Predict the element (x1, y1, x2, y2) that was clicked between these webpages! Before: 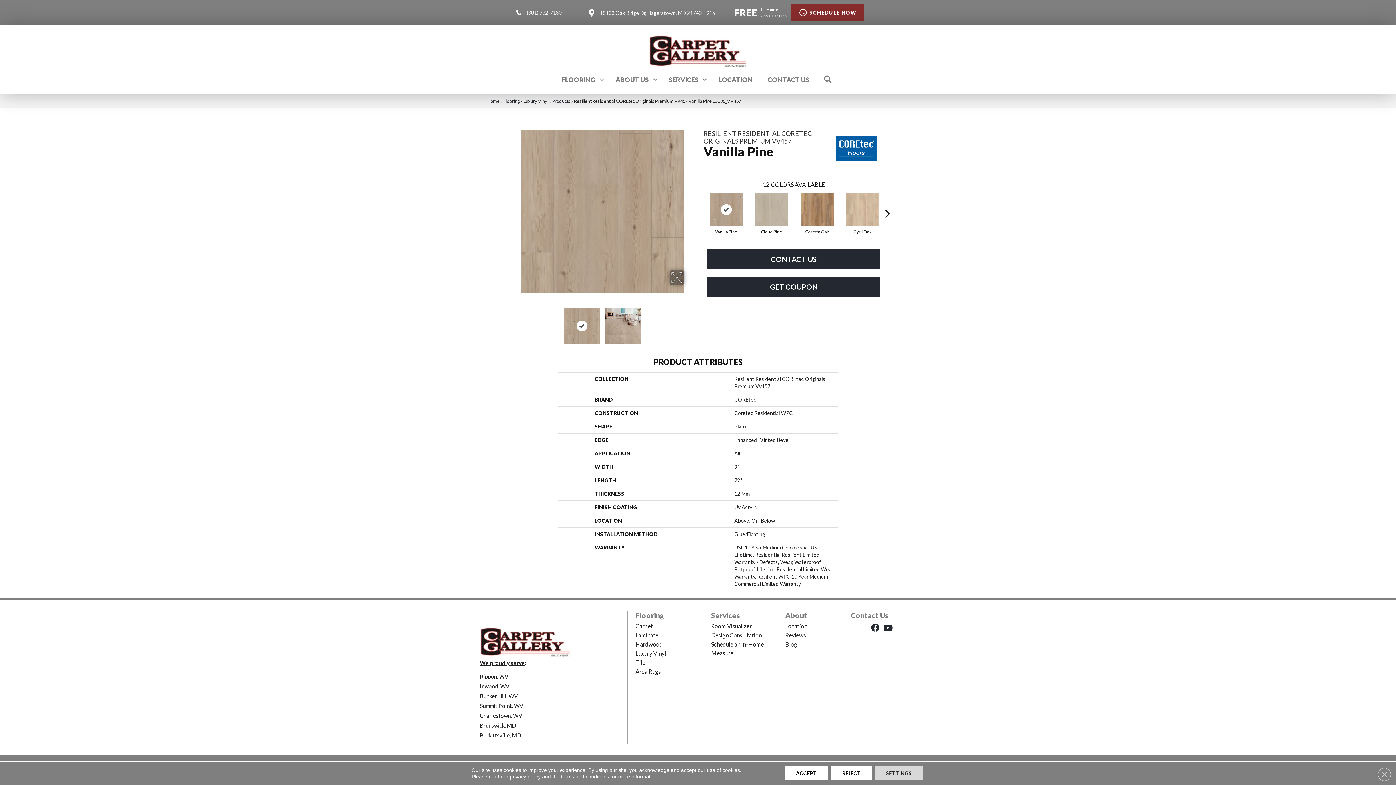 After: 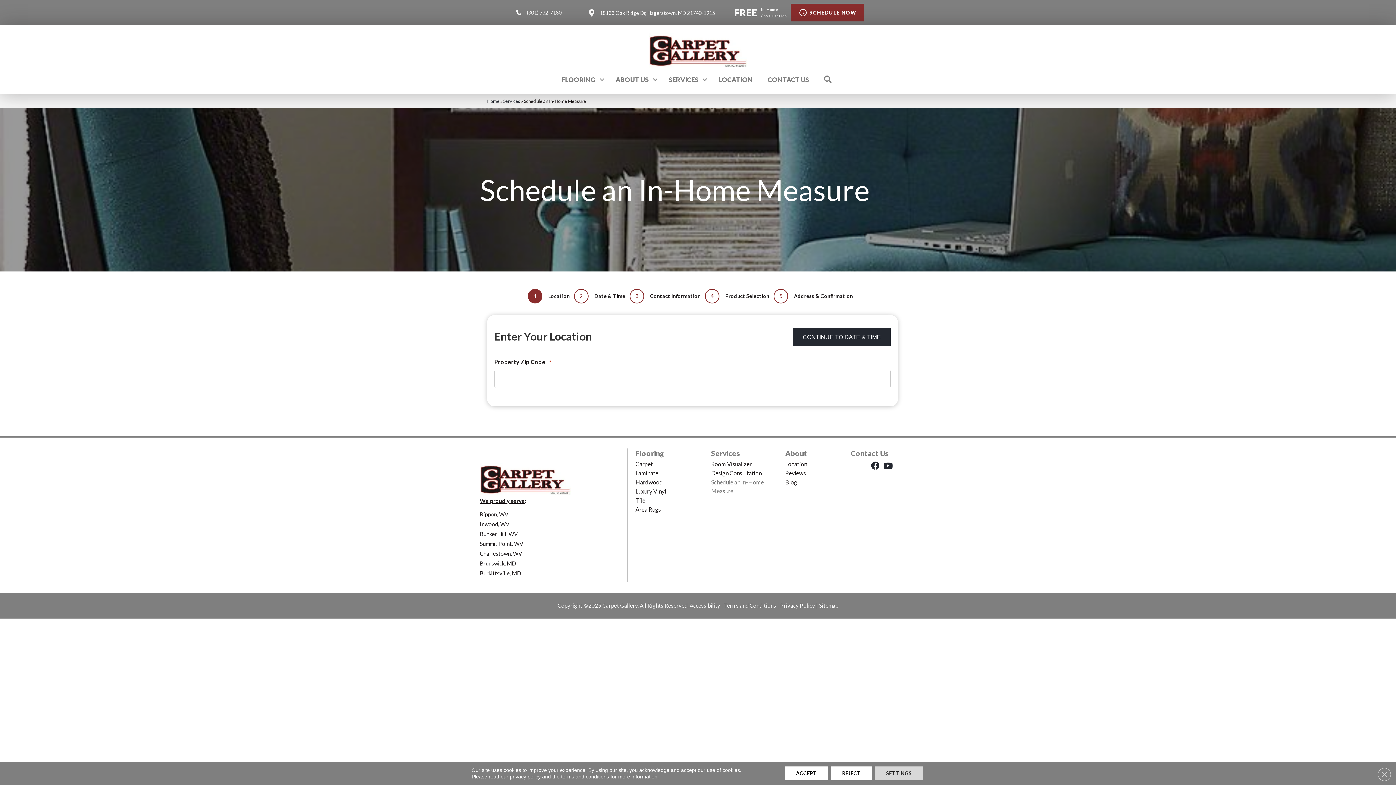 Action: bbox: (734, 3, 864, 21) label: FREE
In-Home
Consultation
SCHEDULE NOW